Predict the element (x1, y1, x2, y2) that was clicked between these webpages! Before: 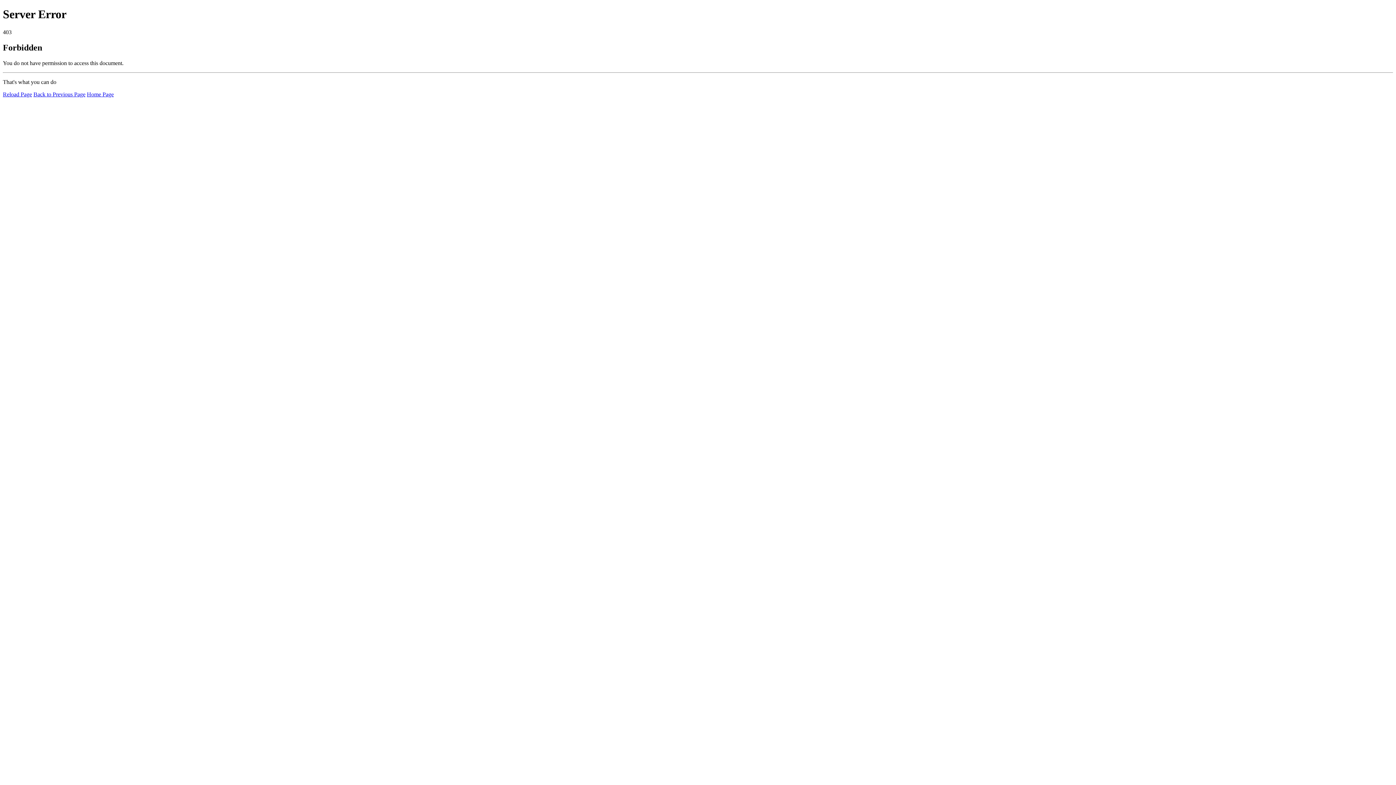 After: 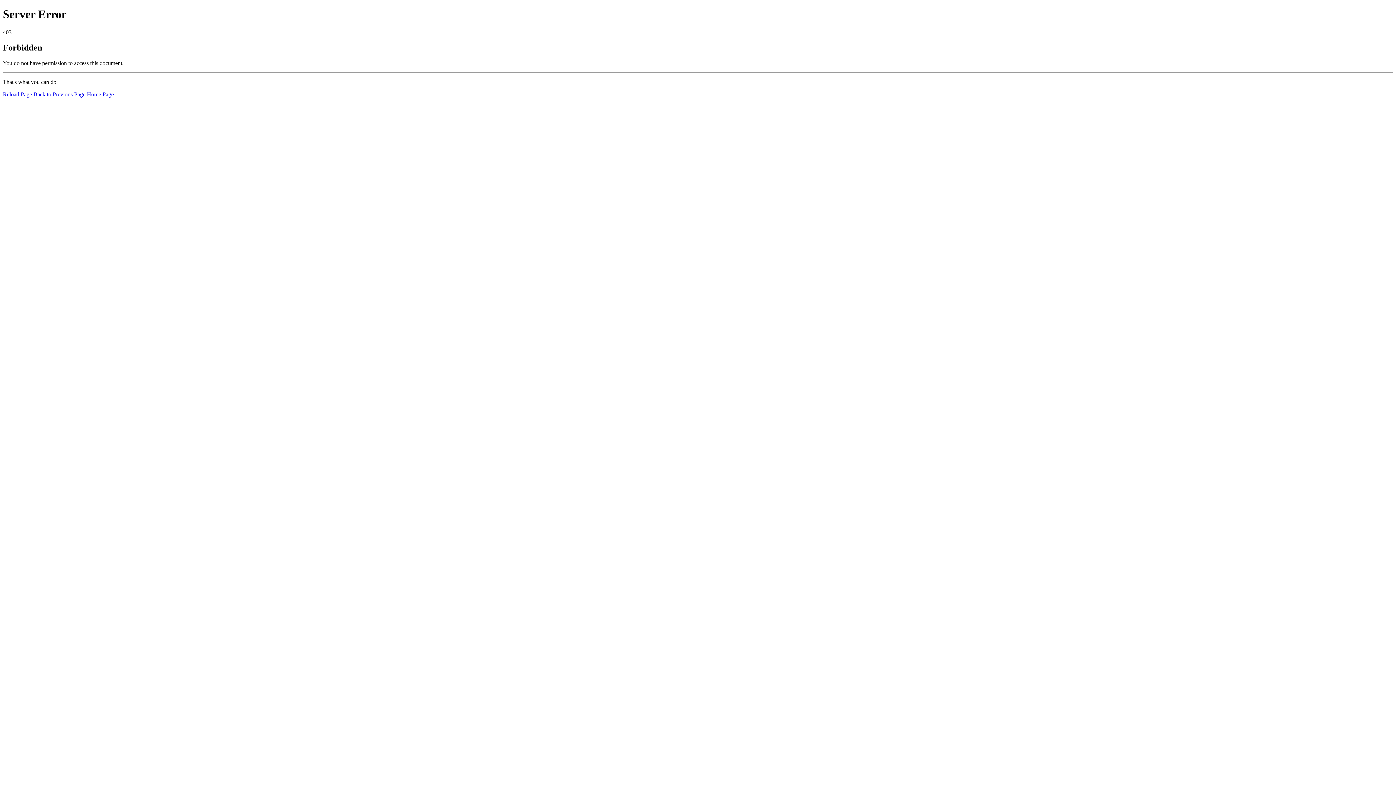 Action: bbox: (2, 91, 32, 97) label: Reload Page